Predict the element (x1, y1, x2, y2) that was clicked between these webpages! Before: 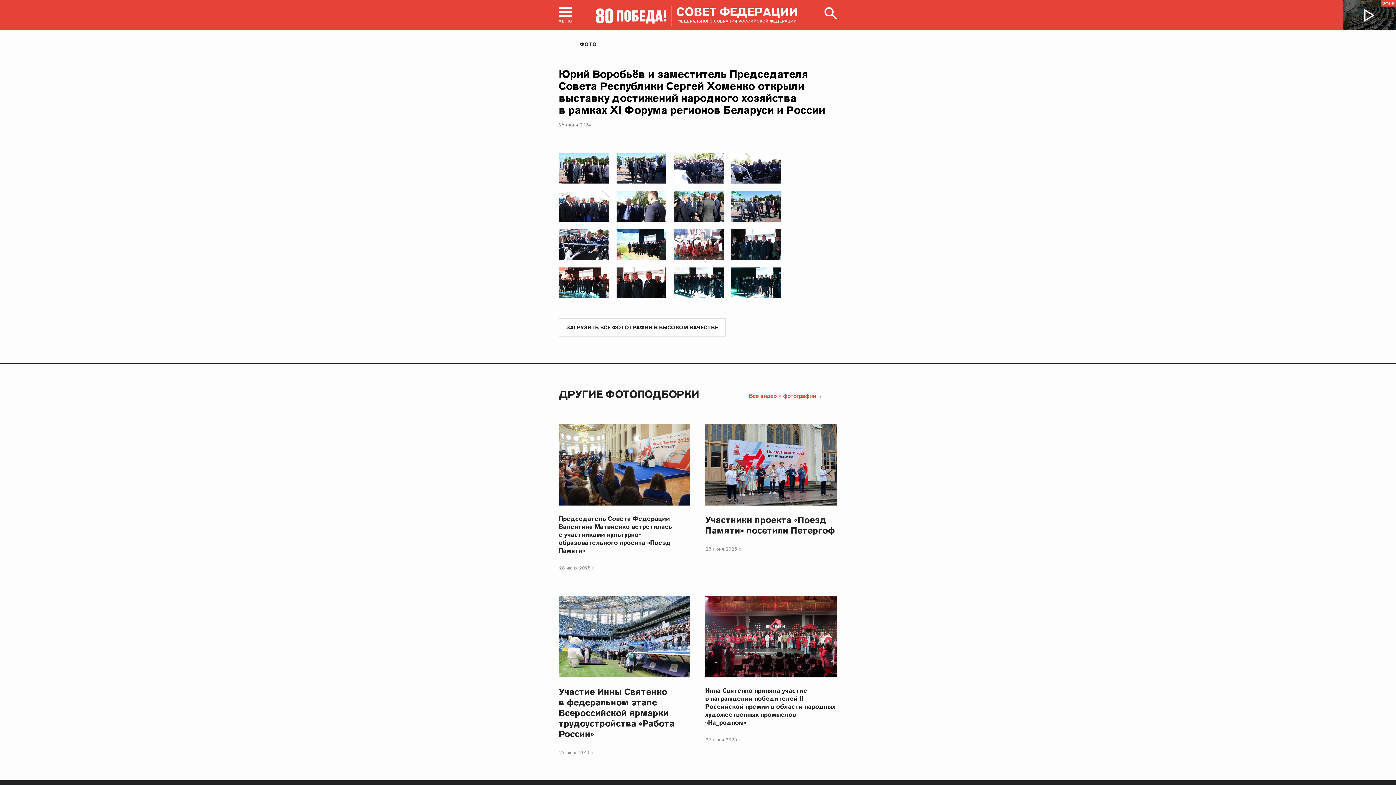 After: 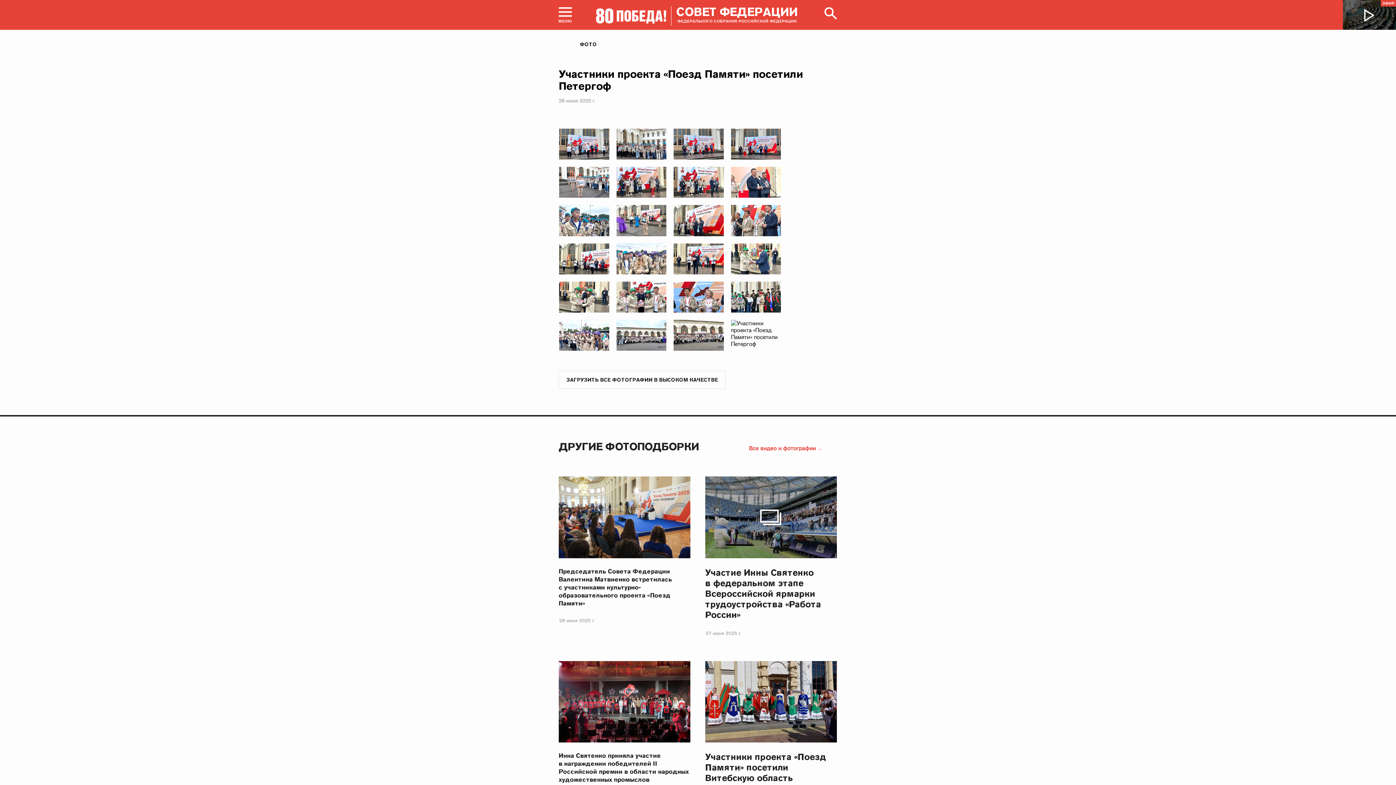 Action: bbox: (705, 514, 835, 536) label: Участники проекта «Поезд Памяти» посетили Петергоф